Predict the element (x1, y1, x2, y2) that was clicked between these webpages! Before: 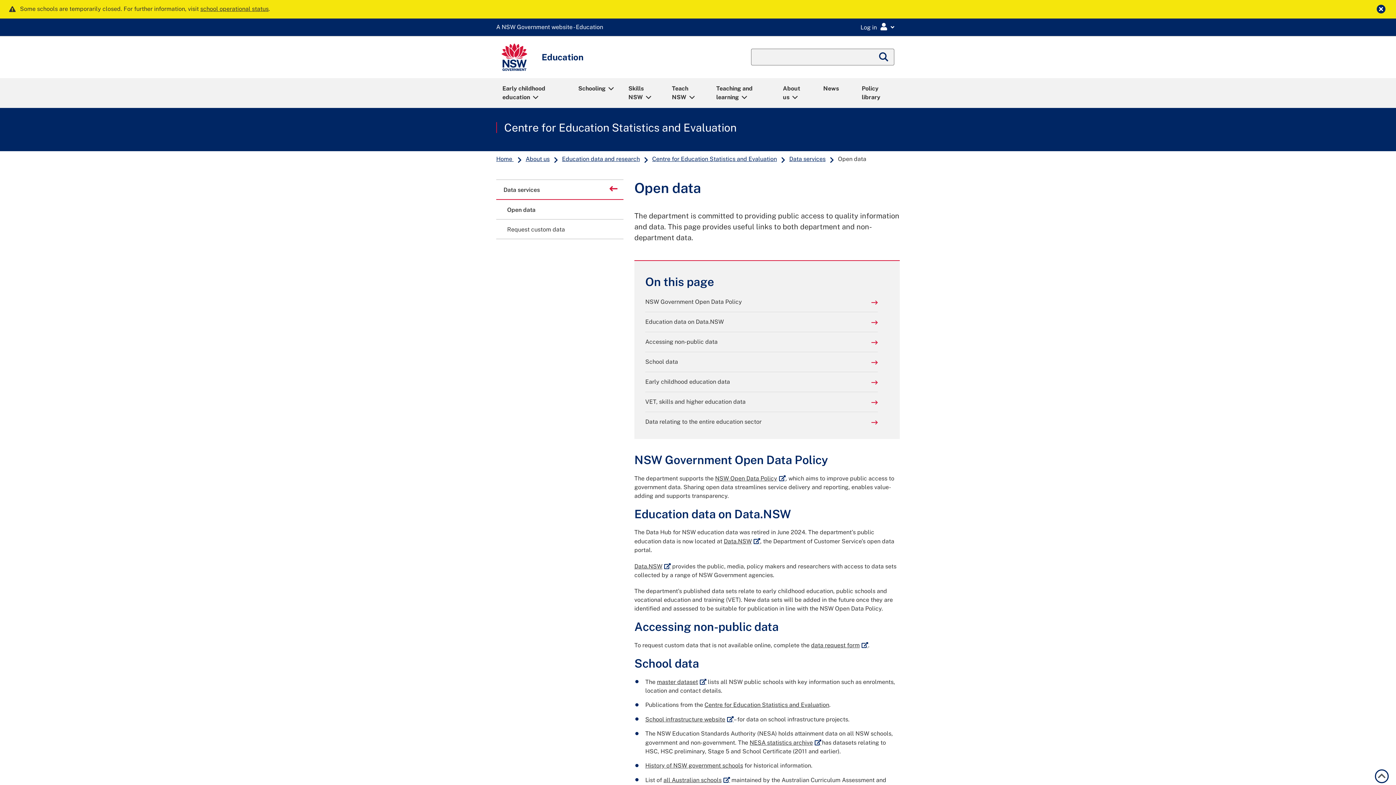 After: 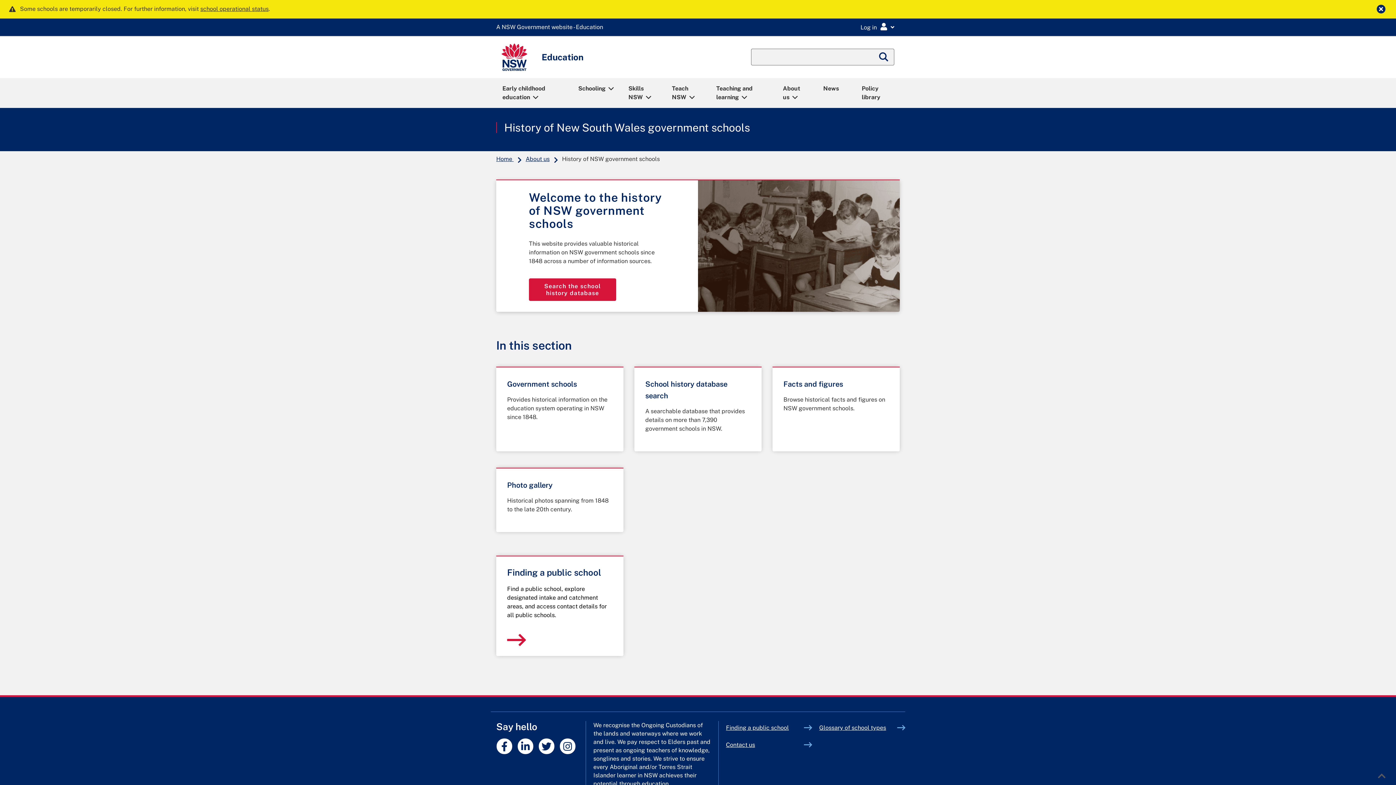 Action: label: History of NSW government schools bbox: (645, 762, 743, 769)